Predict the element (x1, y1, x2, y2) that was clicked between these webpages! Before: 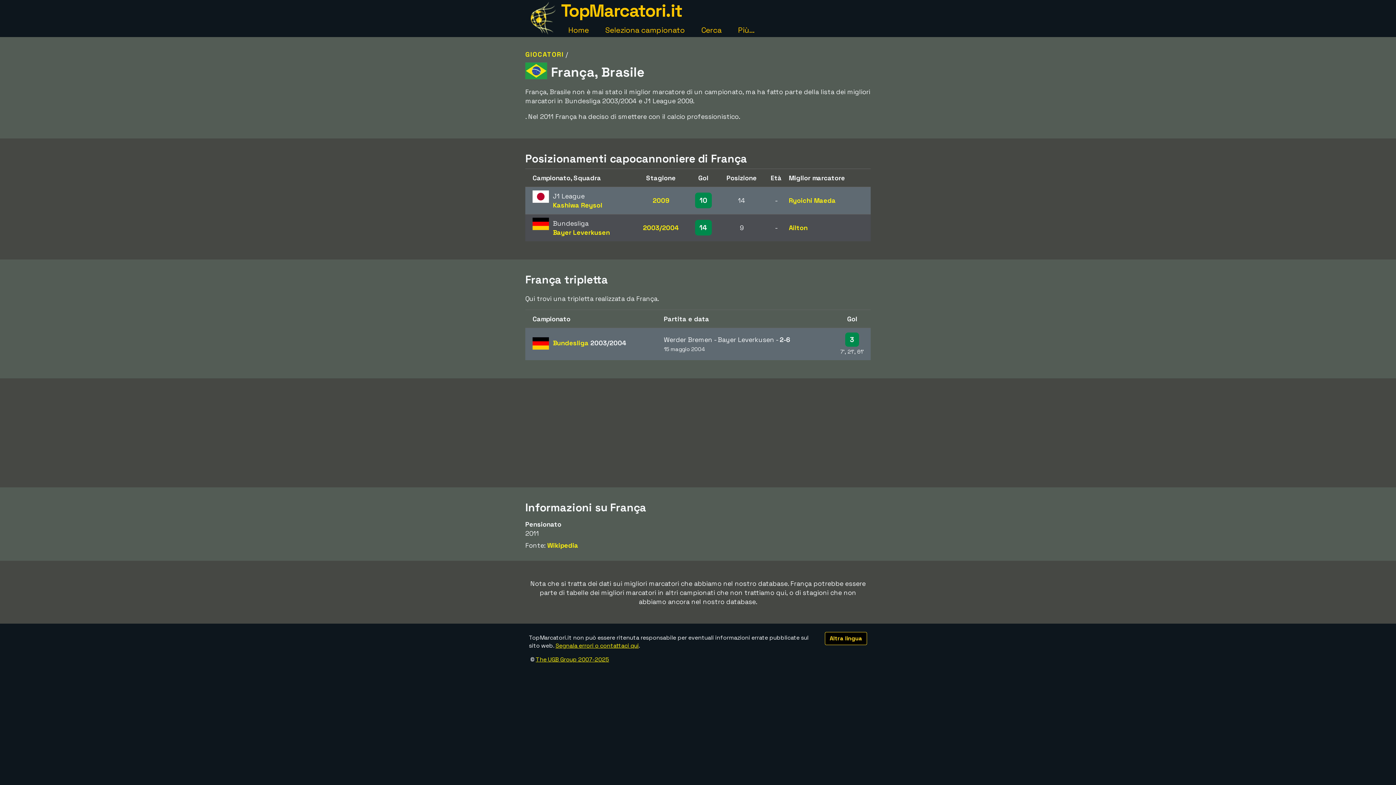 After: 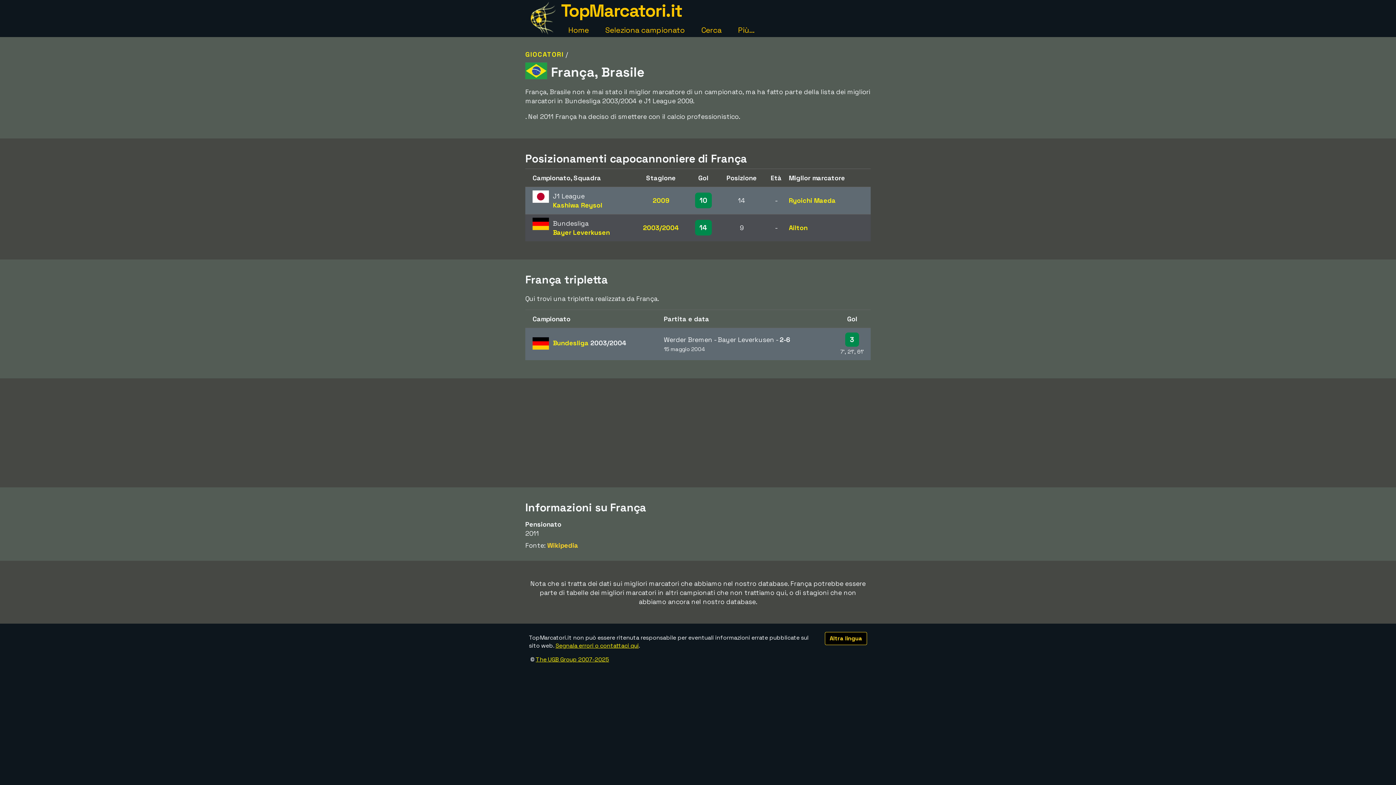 Action: bbox: (547, 541, 578, 549) label: Wikipedia